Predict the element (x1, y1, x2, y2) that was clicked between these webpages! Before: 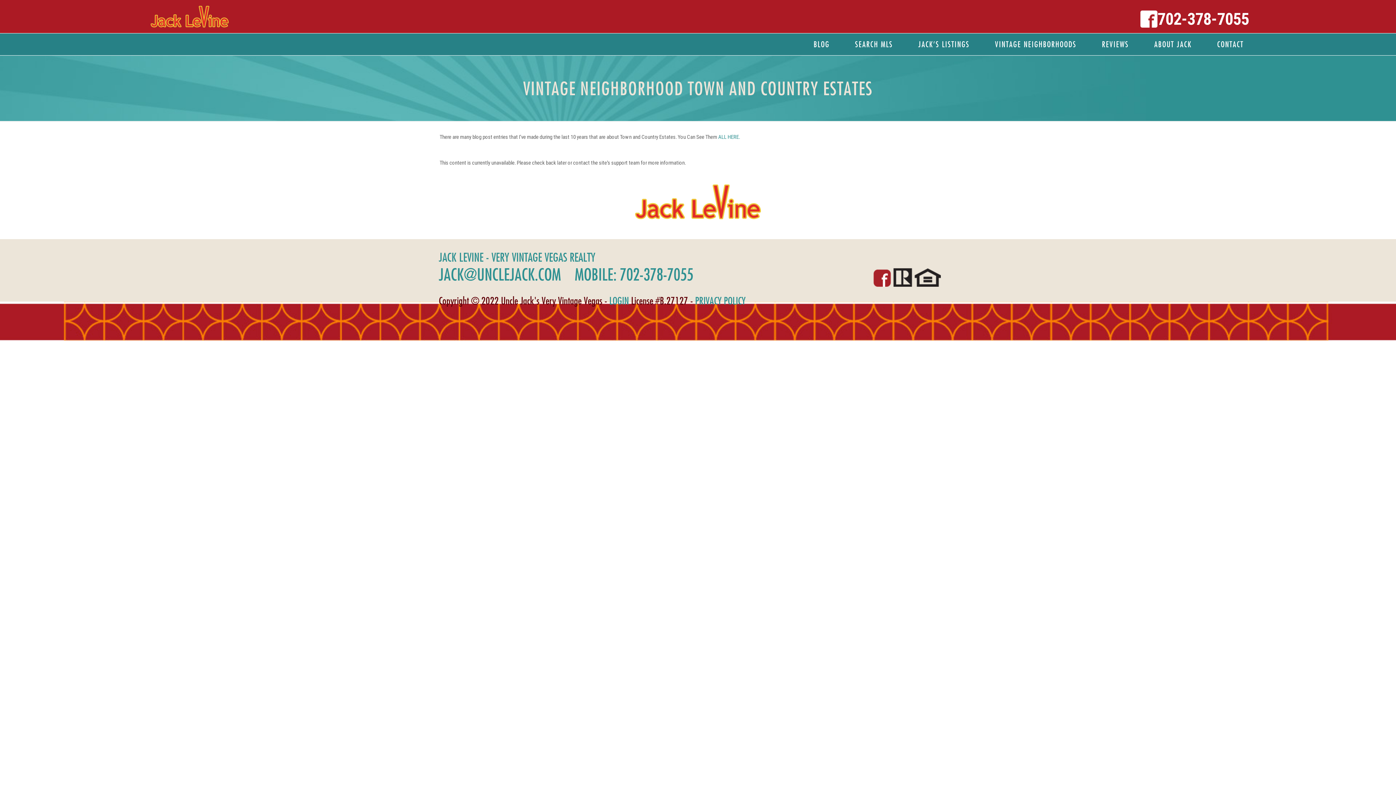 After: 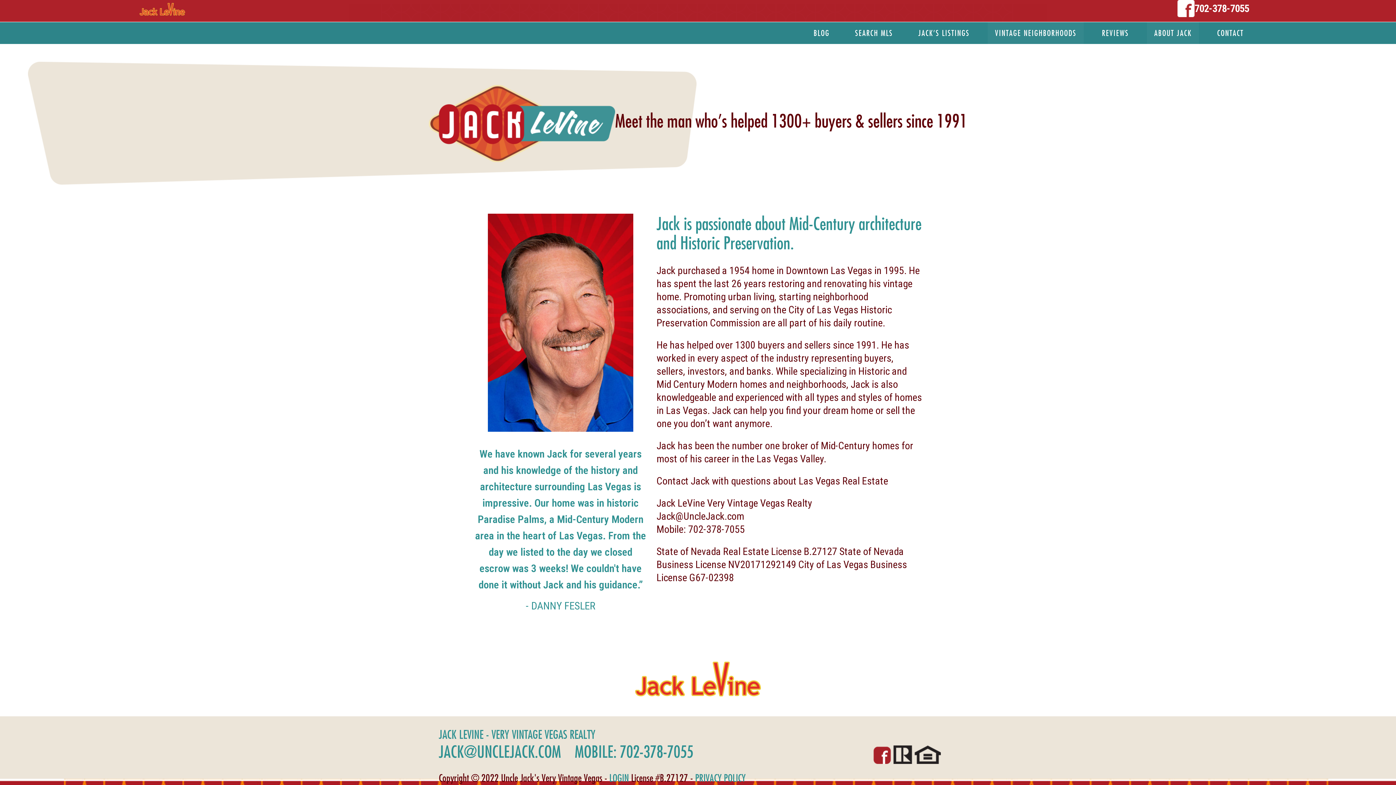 Action: label: ABOUT JACK bbox: (1147, 33, 1199, 55)